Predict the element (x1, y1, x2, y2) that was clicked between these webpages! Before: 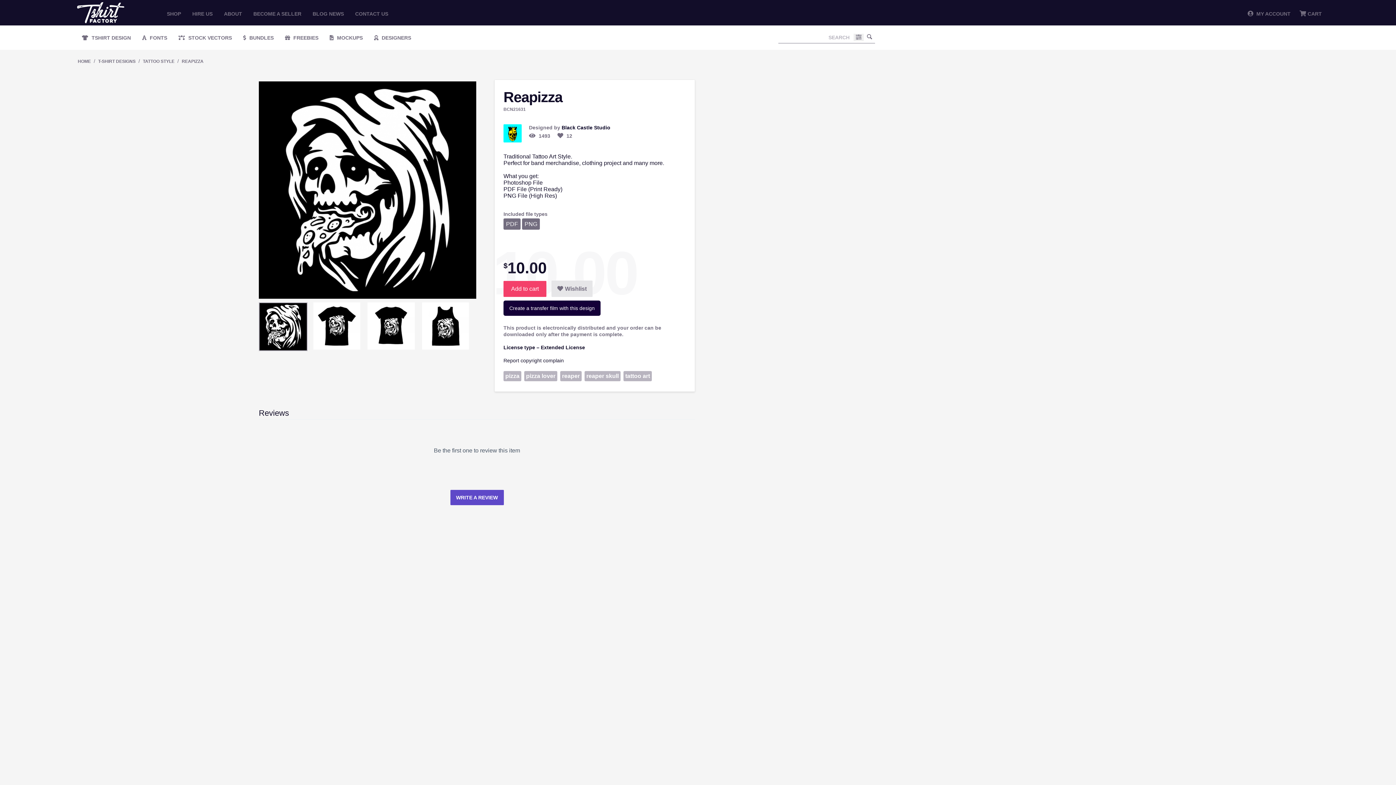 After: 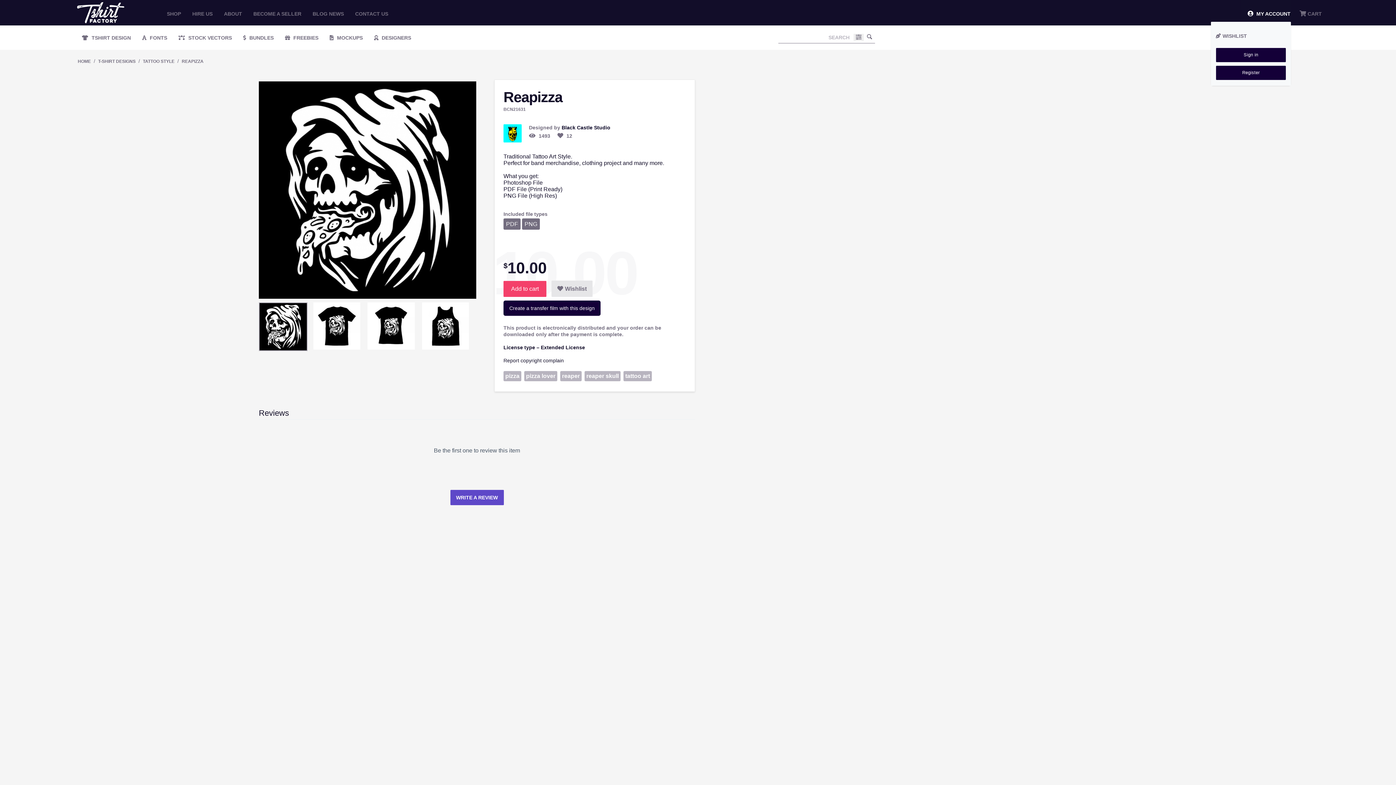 Action: bbox: (1248, 10, 1290, 16) label:   MY ACCOUNT